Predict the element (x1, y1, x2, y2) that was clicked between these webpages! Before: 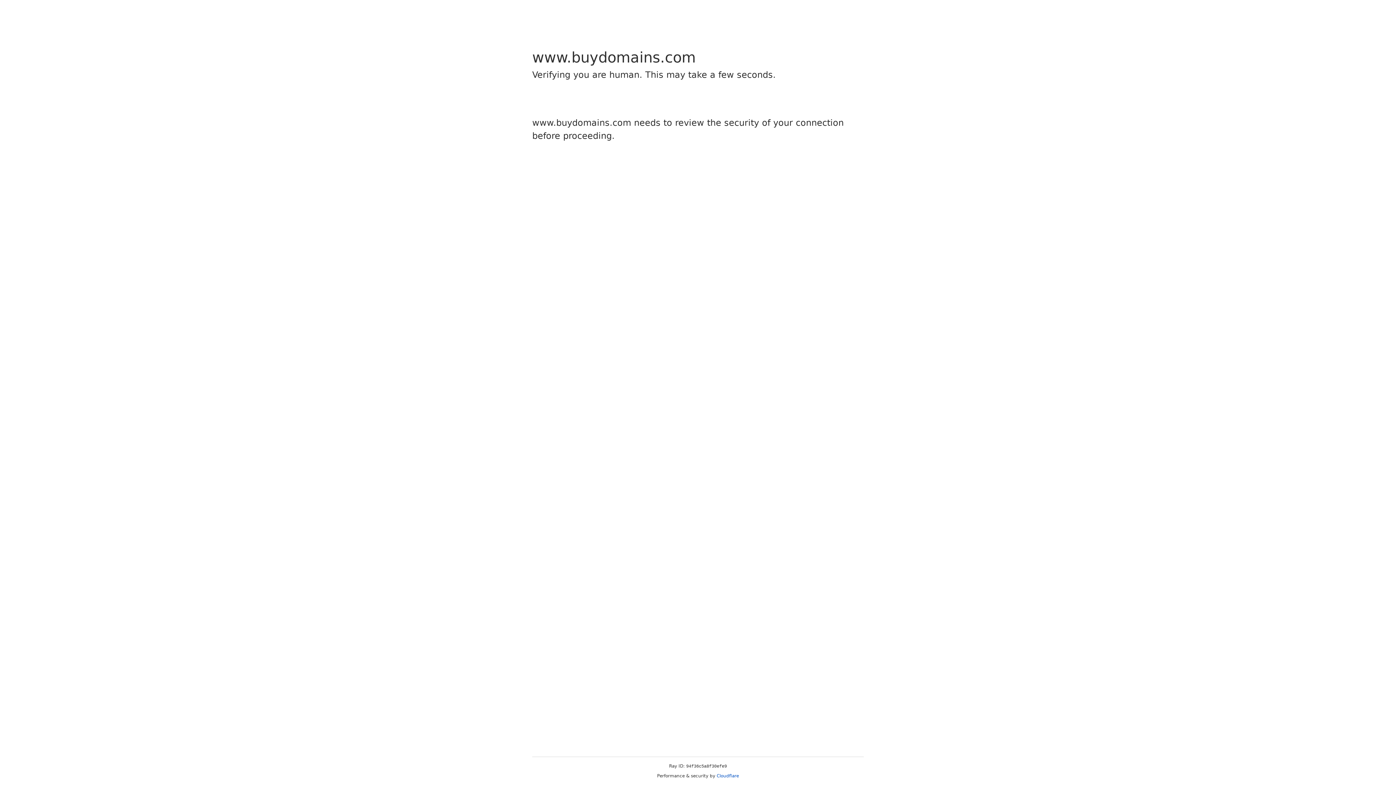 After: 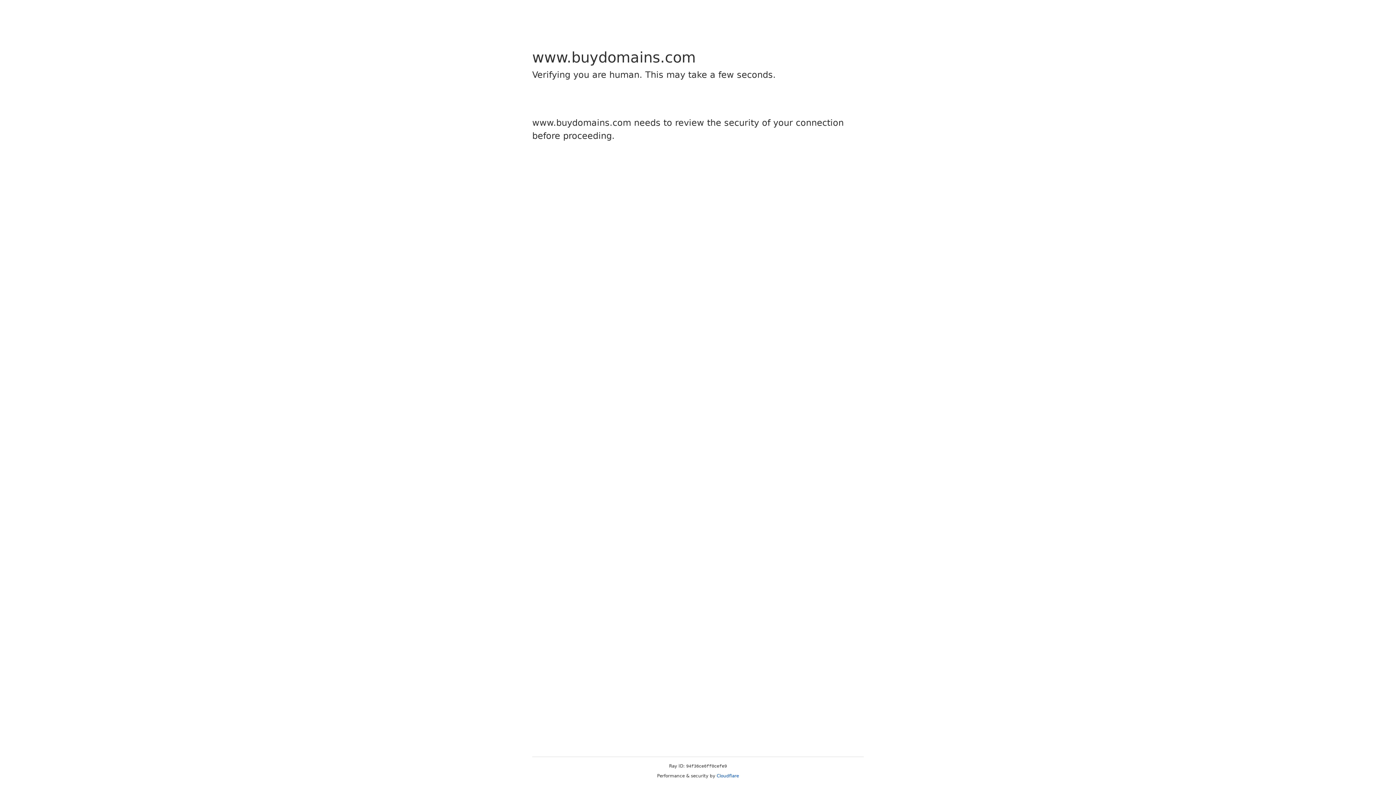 Action: label: Cloudflare bbox: (716, 773, 739, 778)